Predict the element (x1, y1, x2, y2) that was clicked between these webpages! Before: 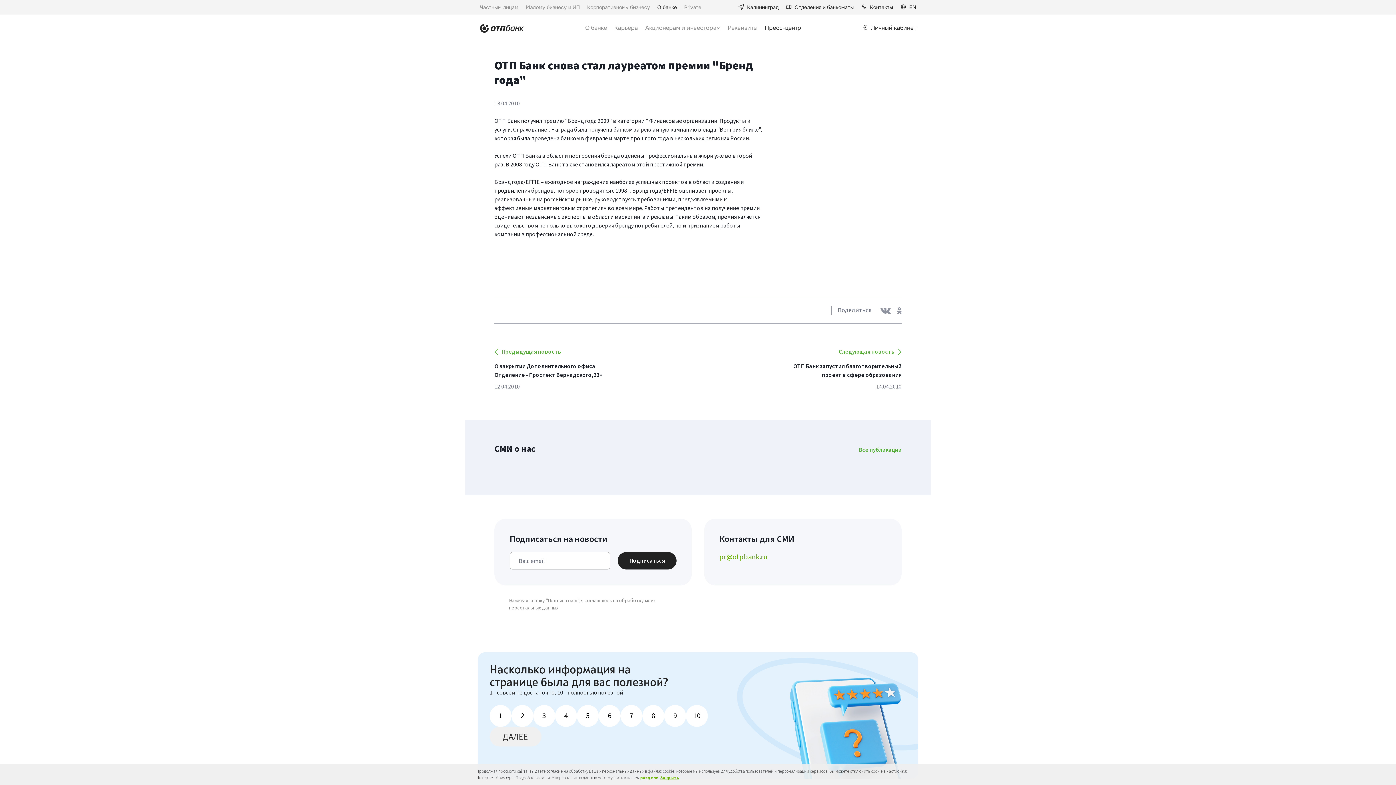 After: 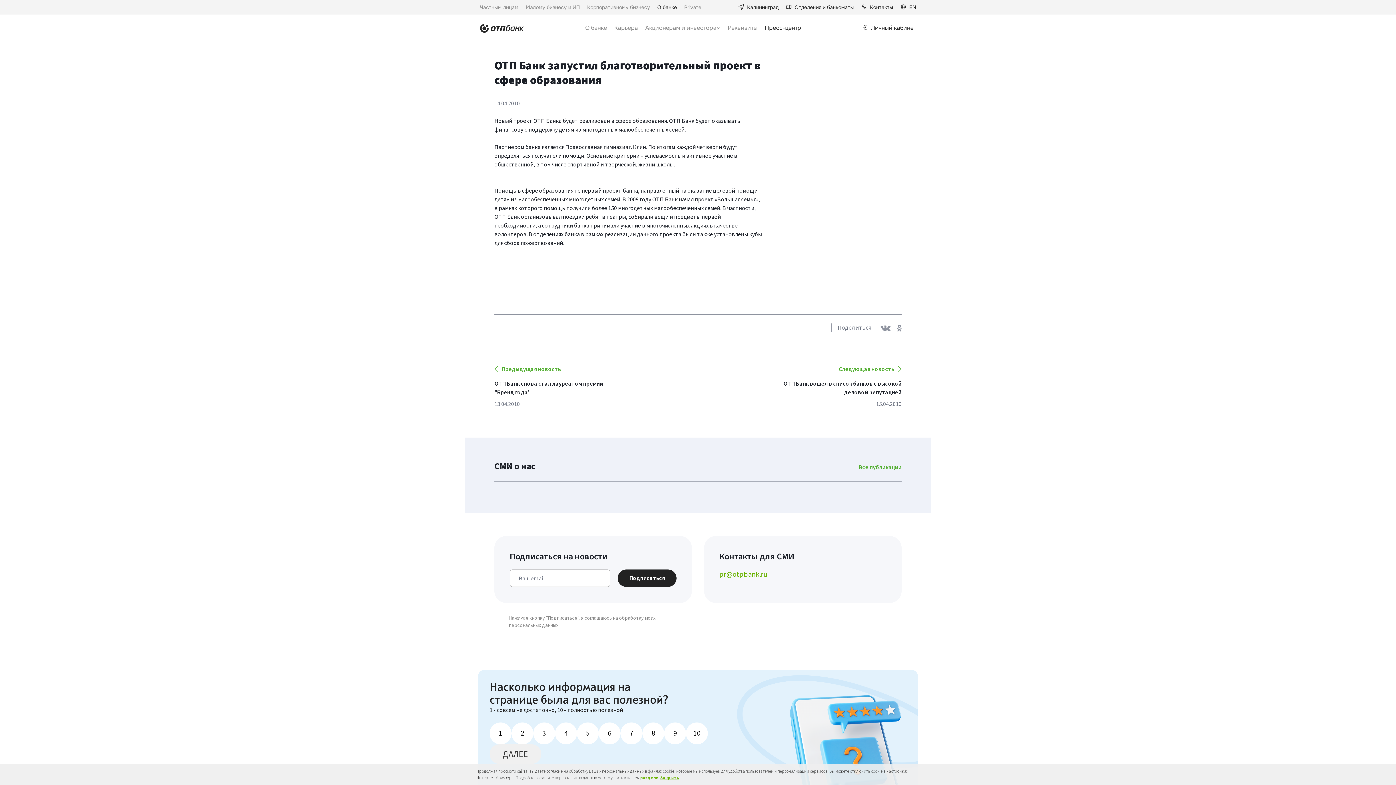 Action: label: ОТП Банк запустил благотворительный проект в сфере образования bbox: (774, 370, 901, 388)